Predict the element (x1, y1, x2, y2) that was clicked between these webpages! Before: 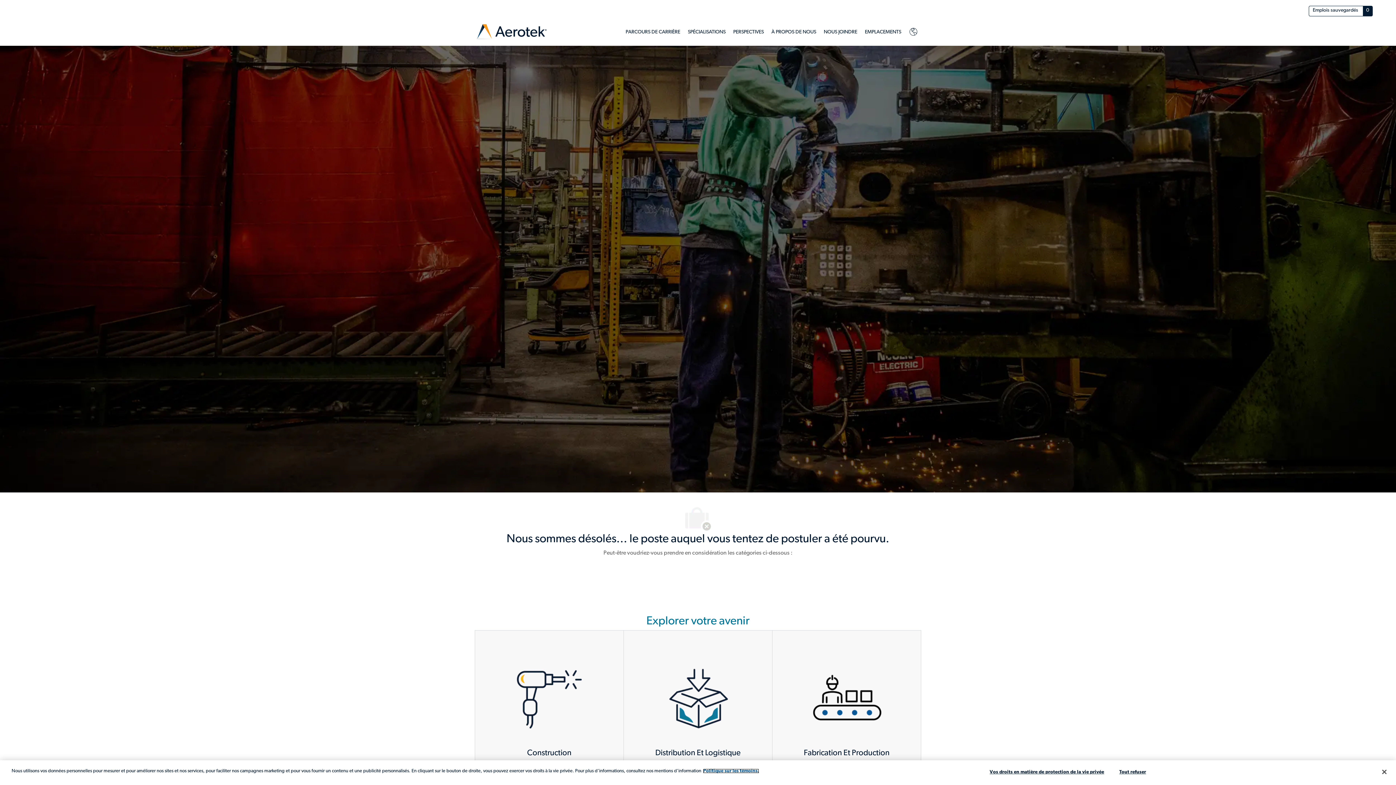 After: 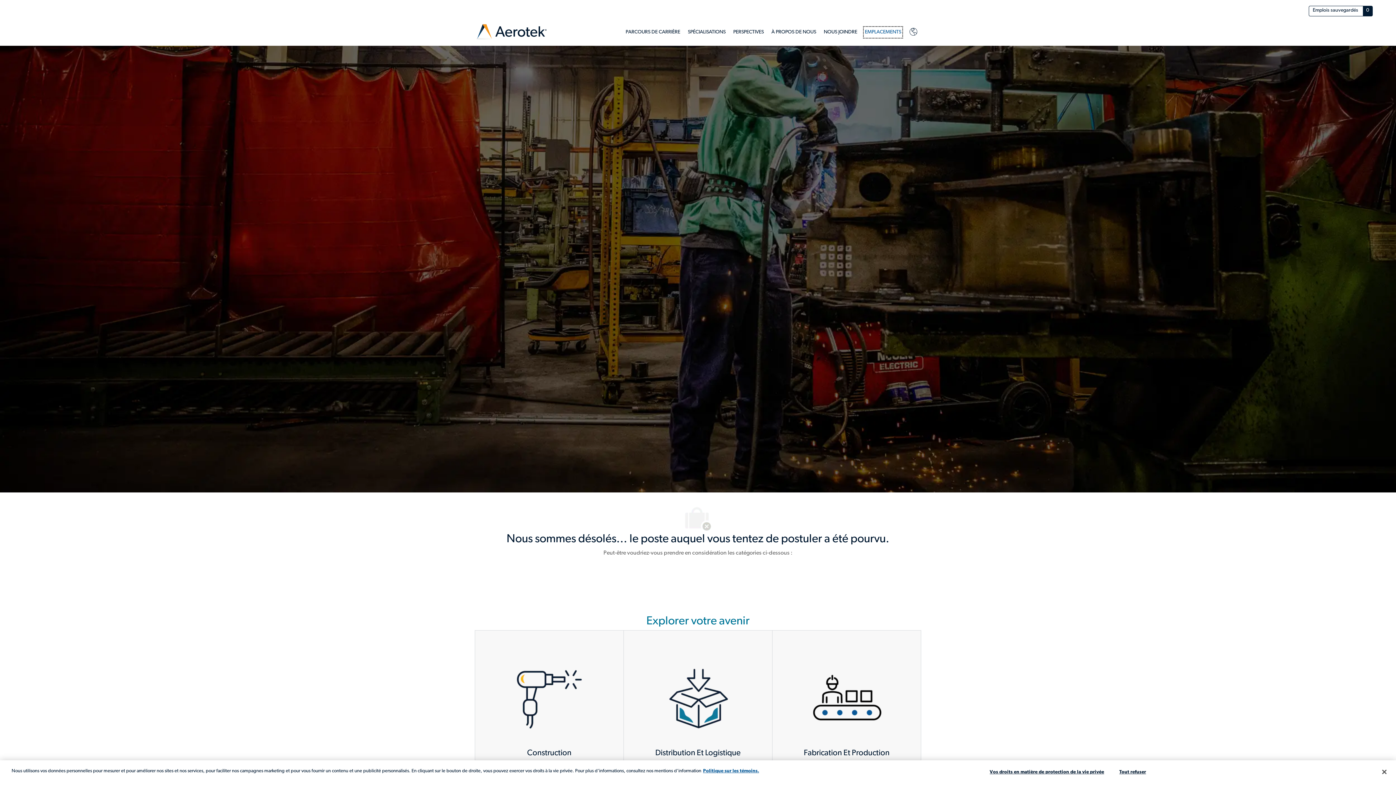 Action: label: EMPLACEMENTS bbox: (865, 27, 901, 36)